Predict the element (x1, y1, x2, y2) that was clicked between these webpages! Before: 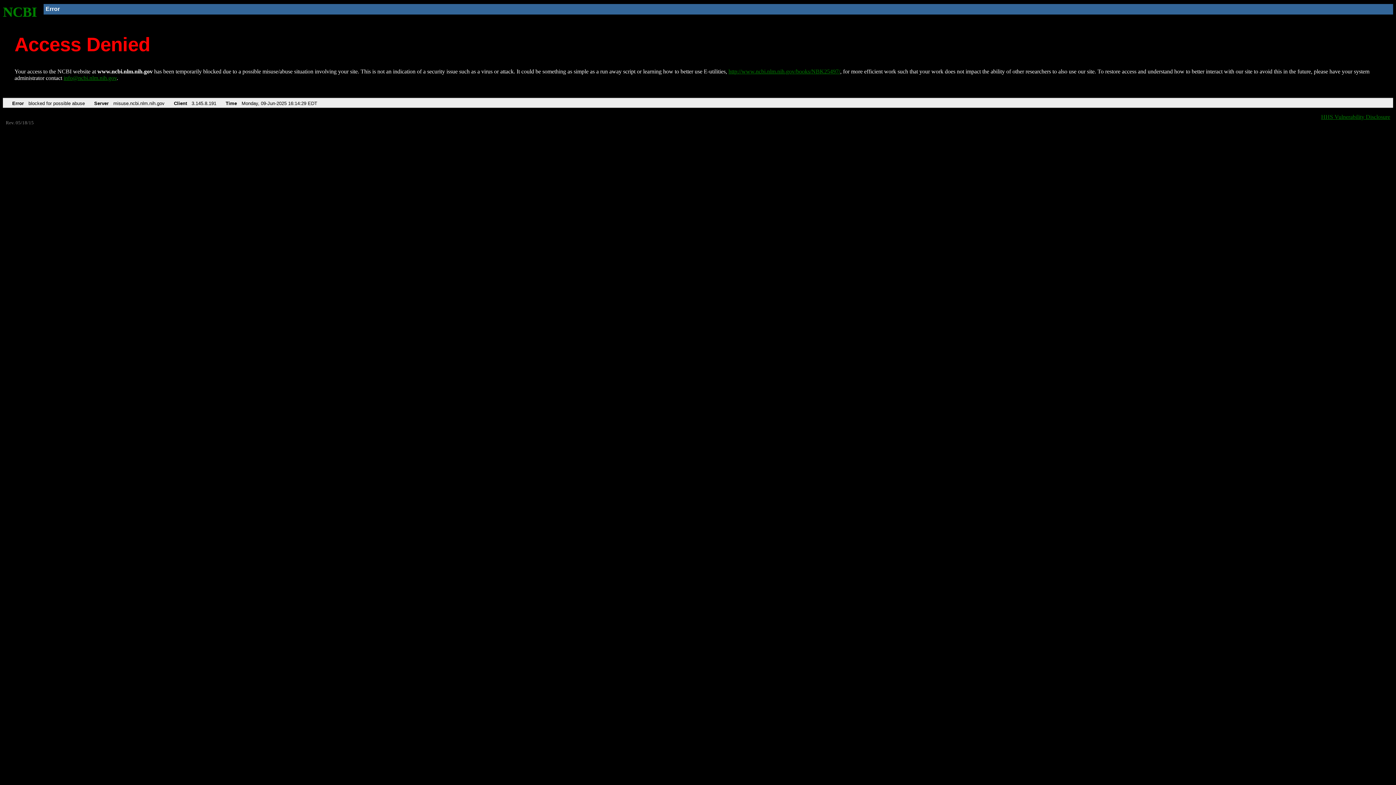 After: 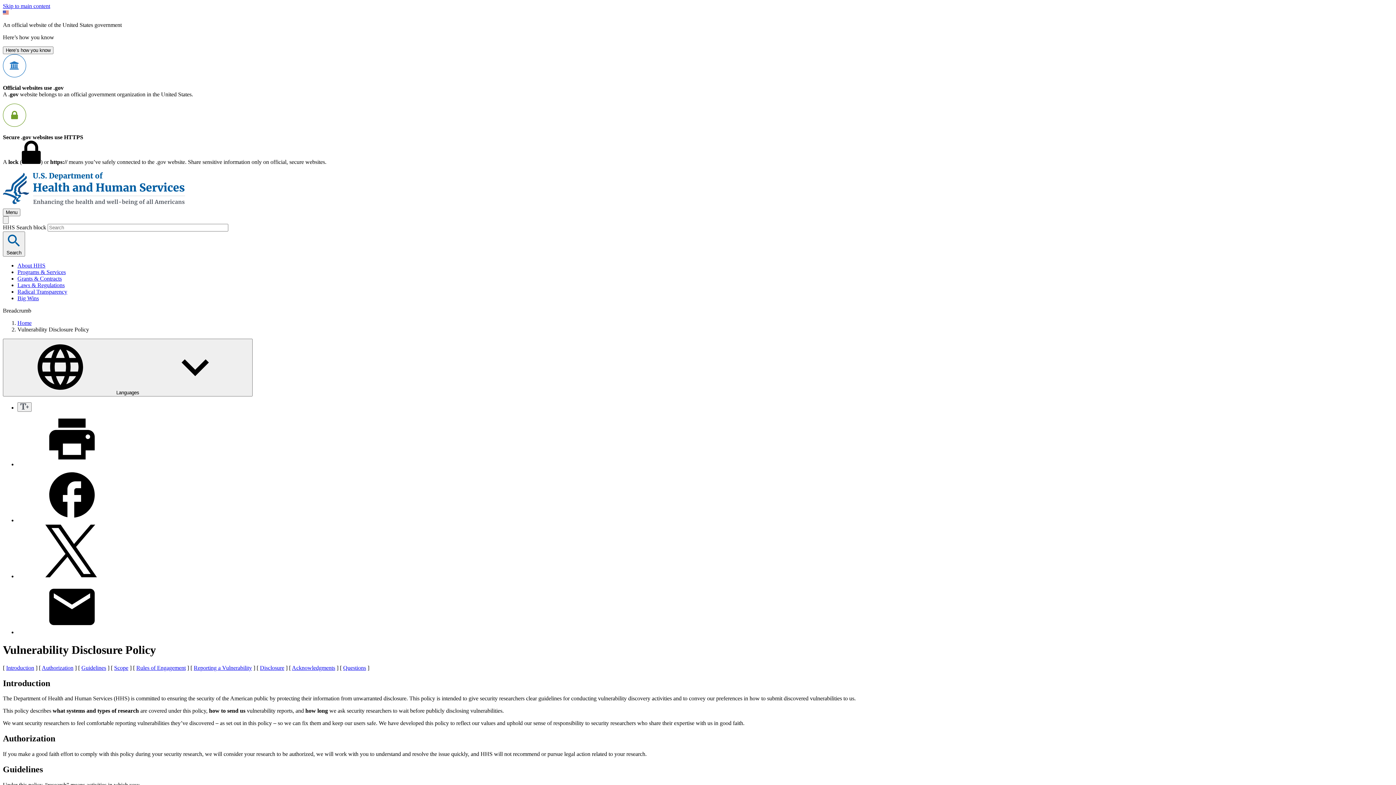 Action: label: HHS Vulnerability Disclosure bbox: (1321, 113, 1390, 119)